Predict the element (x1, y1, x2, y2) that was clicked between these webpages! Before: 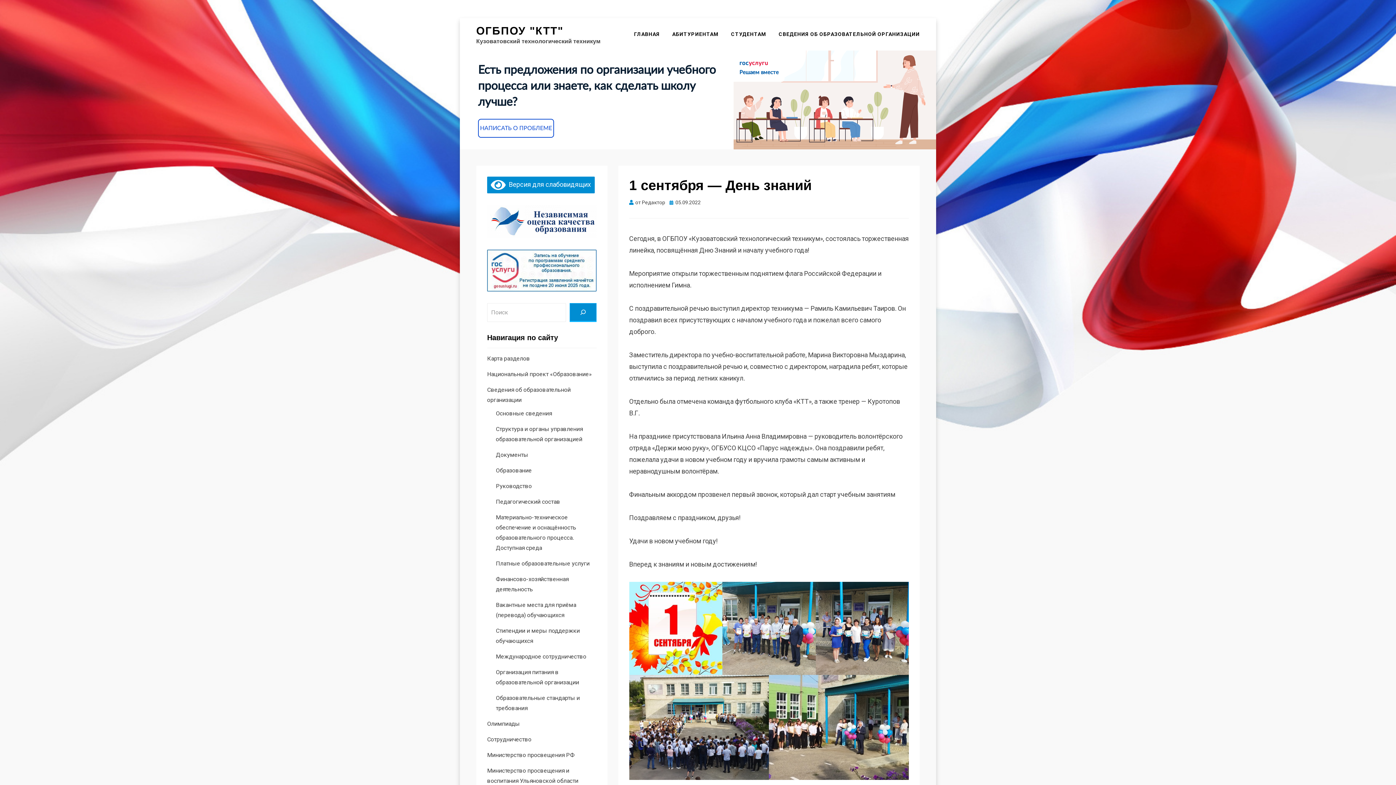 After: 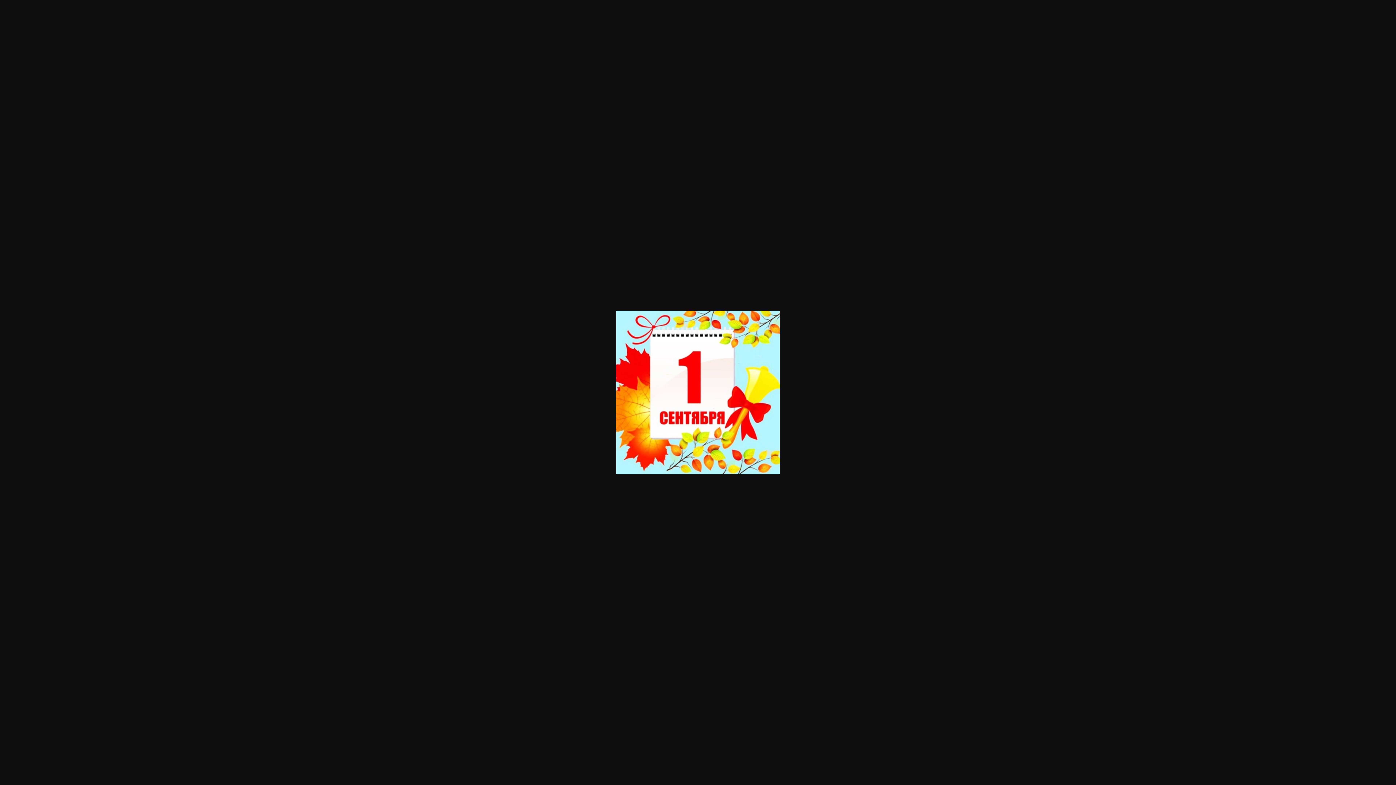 Action: bbox: (629, 582, 722, 675)